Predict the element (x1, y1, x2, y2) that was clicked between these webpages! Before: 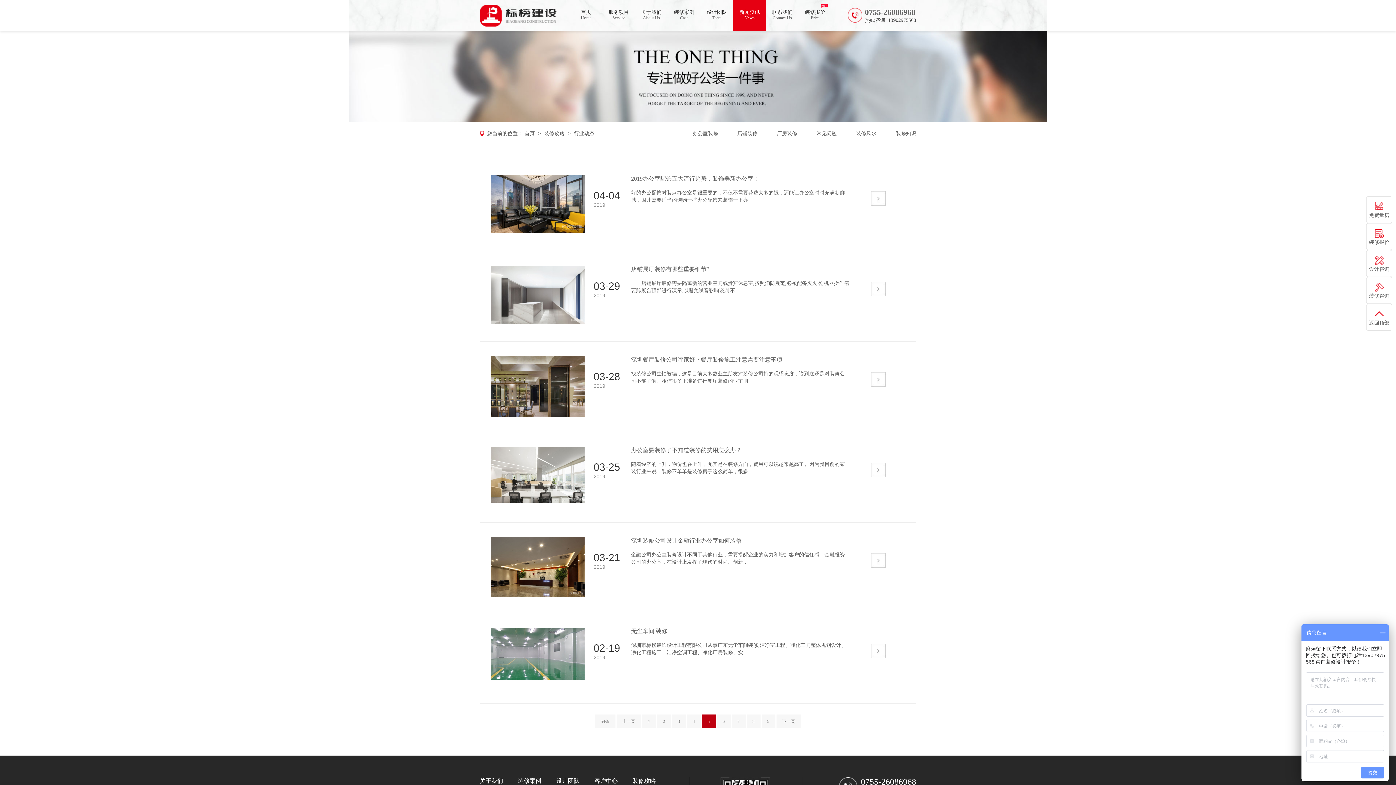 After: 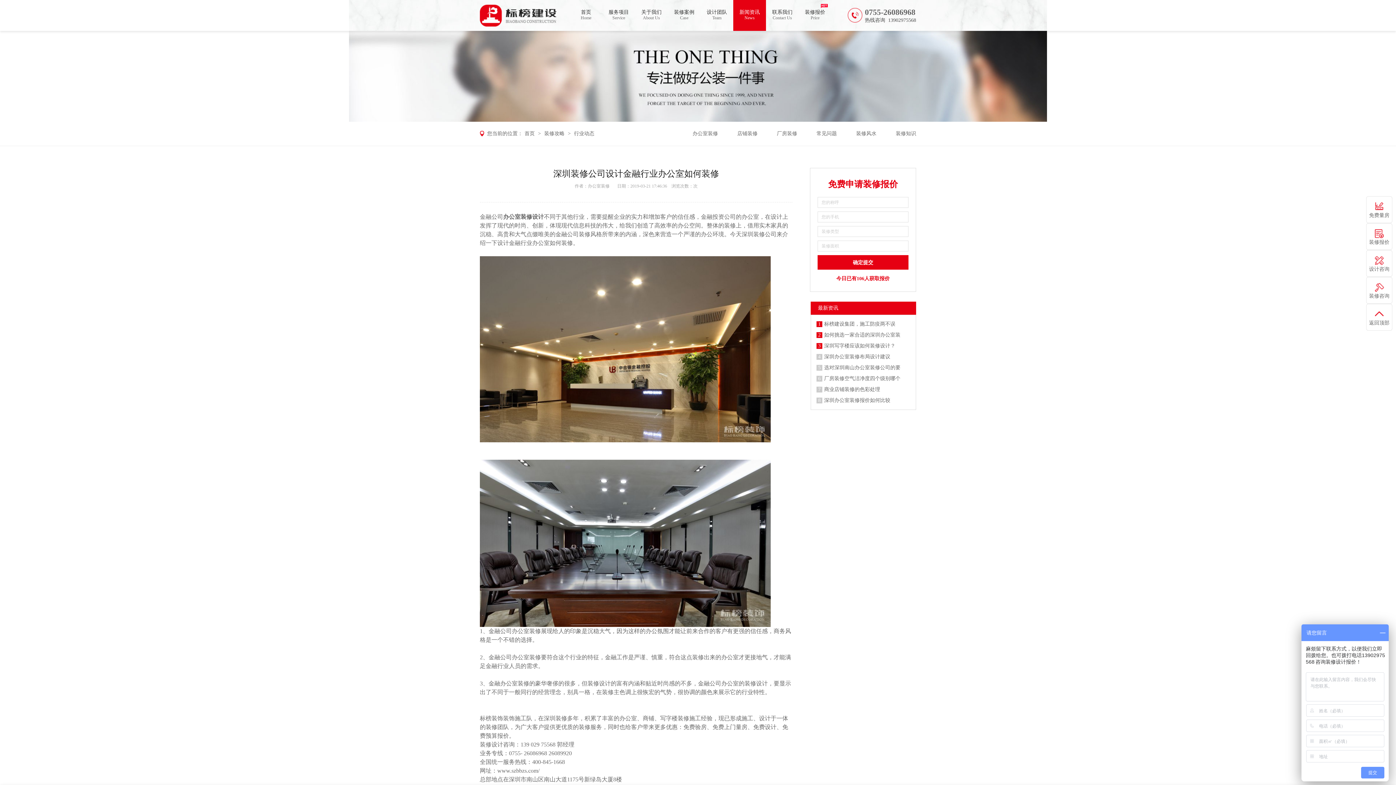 Action: bbox: (871, 553, 885, 568)